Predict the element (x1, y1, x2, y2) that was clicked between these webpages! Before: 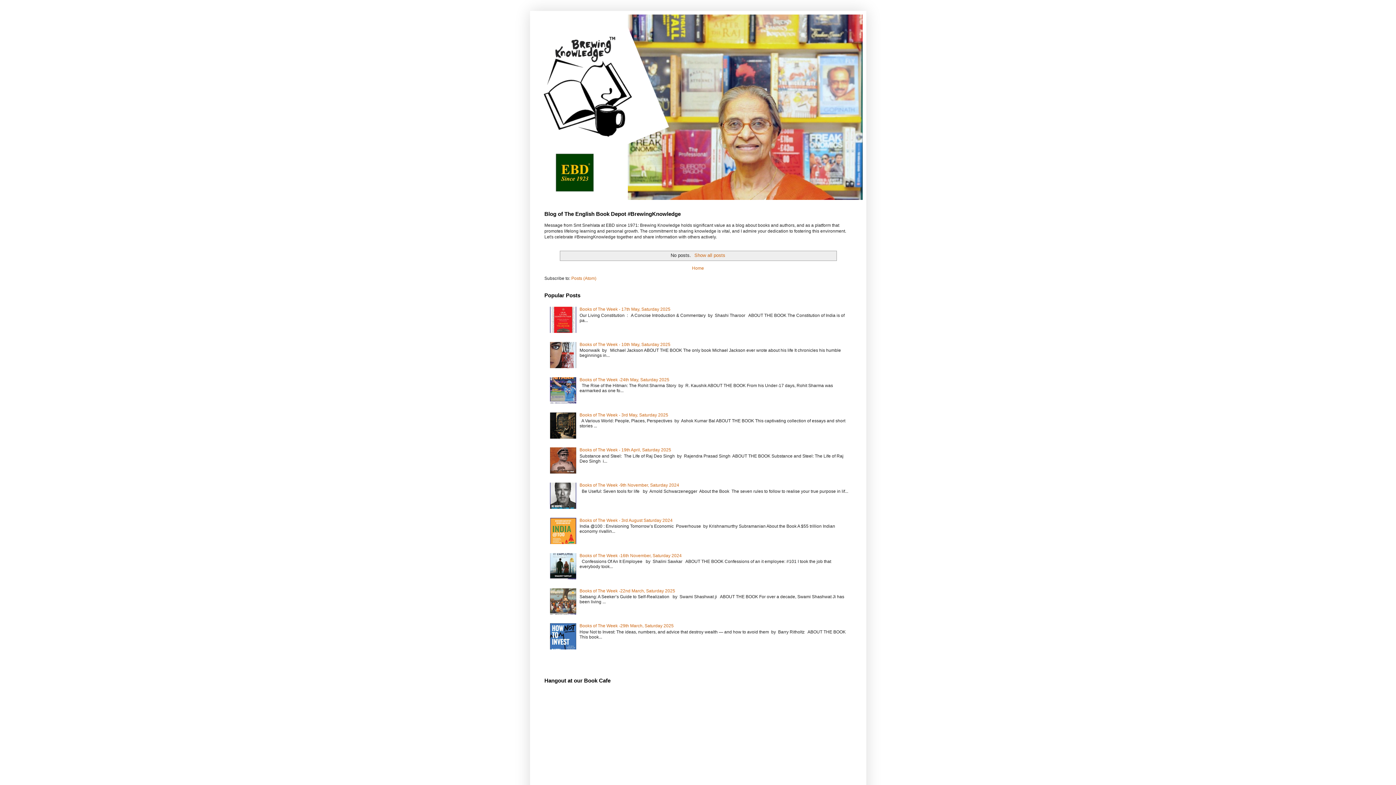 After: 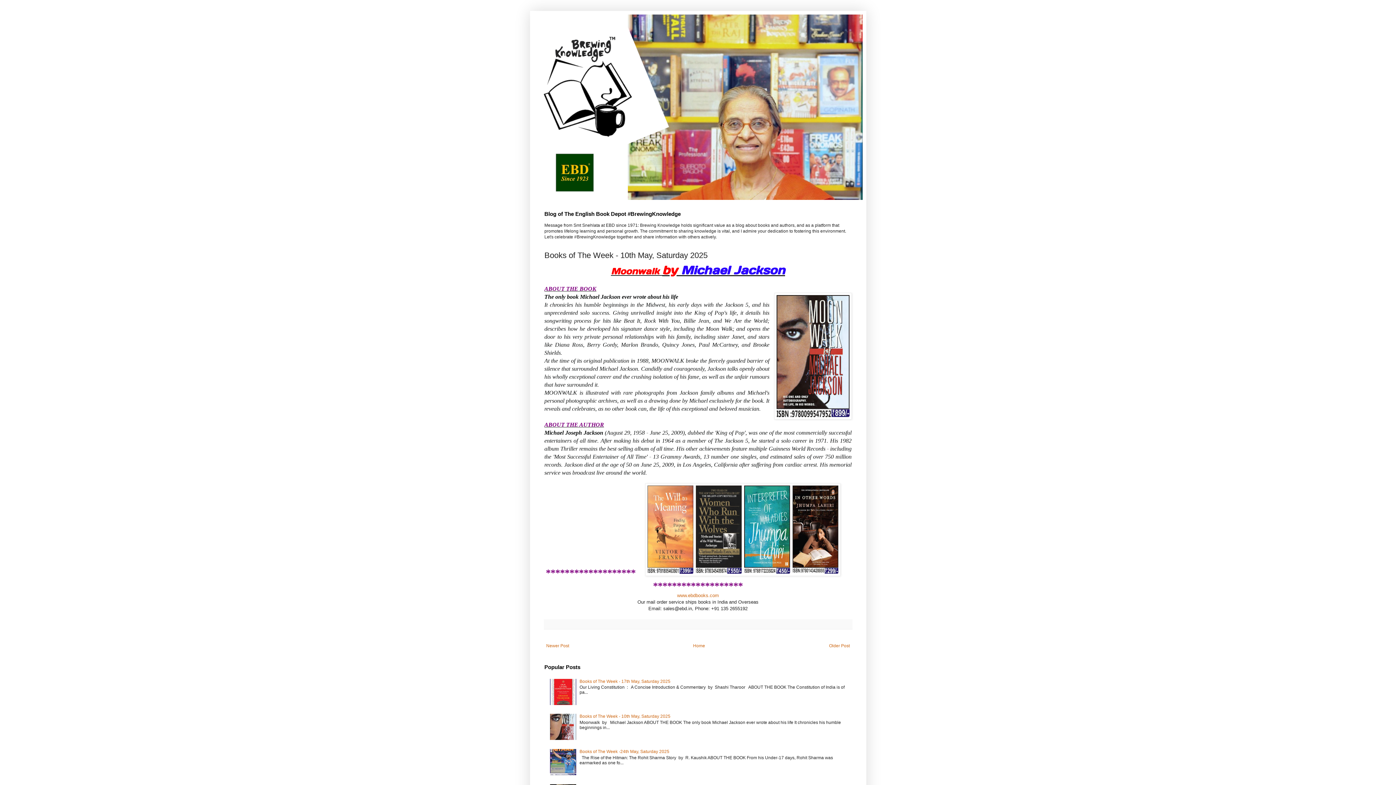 Action: bbox: (579, 342, 670, 347) label: Books of The Week - 10th May, Saturday 2025